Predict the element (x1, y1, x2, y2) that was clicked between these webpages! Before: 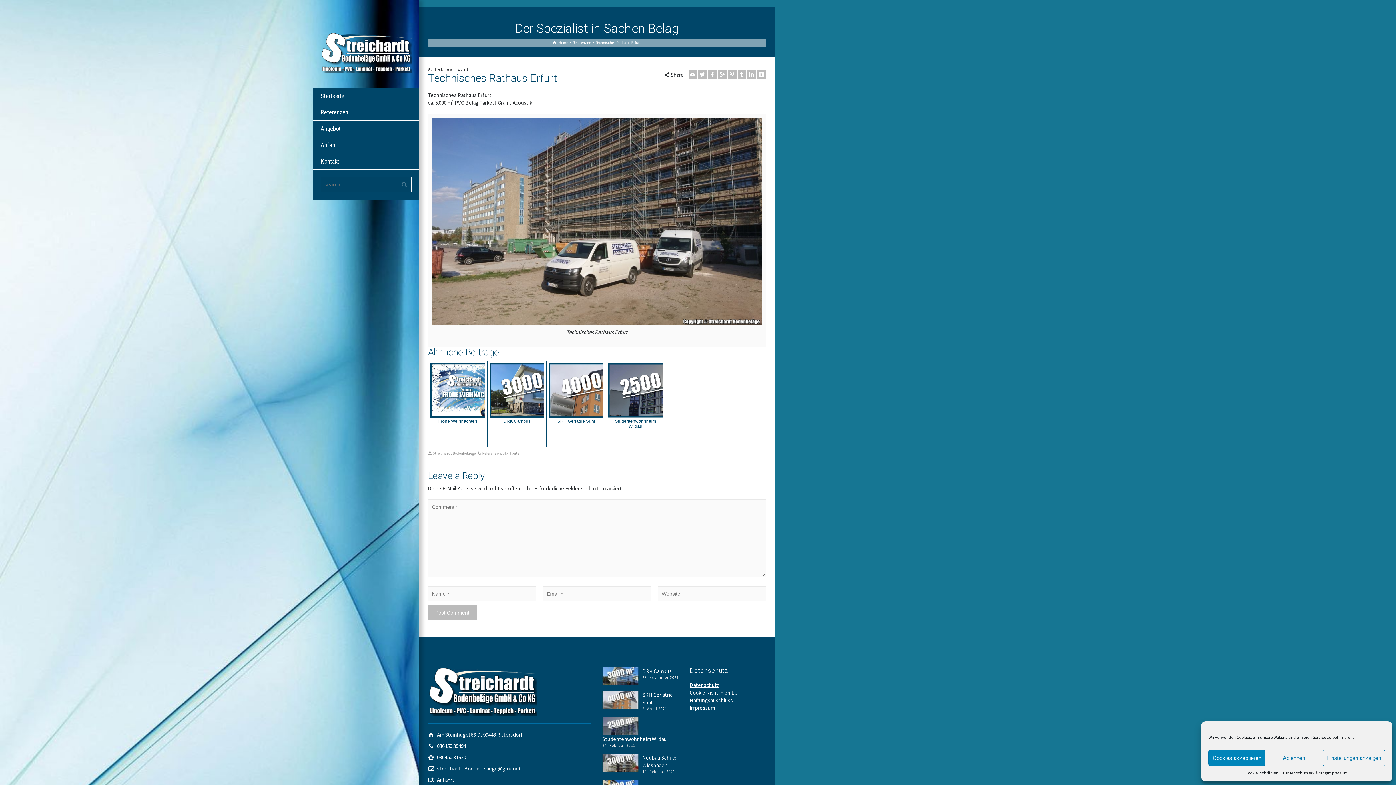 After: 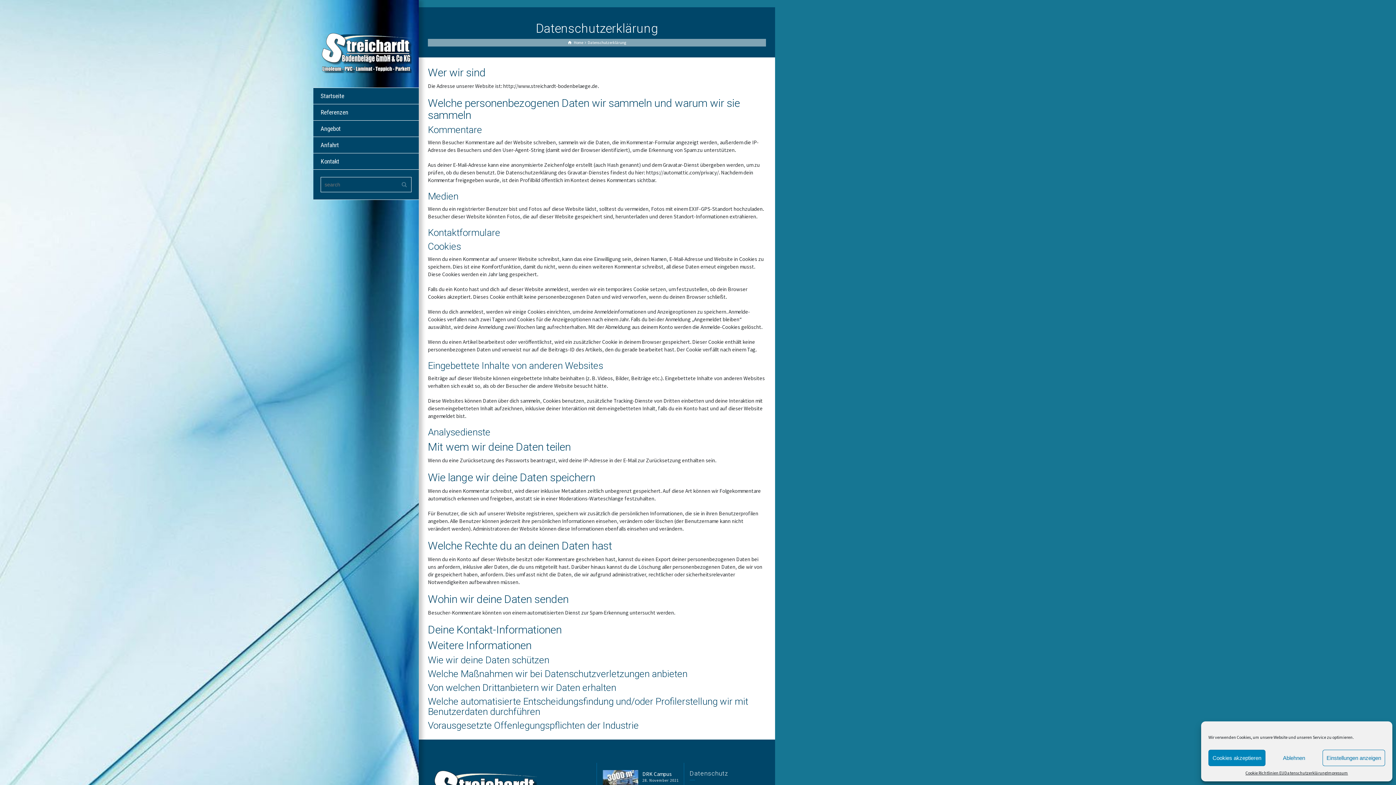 Action: bbox: (1284, 770, 1327, 776) label: Datenschutzerklärung